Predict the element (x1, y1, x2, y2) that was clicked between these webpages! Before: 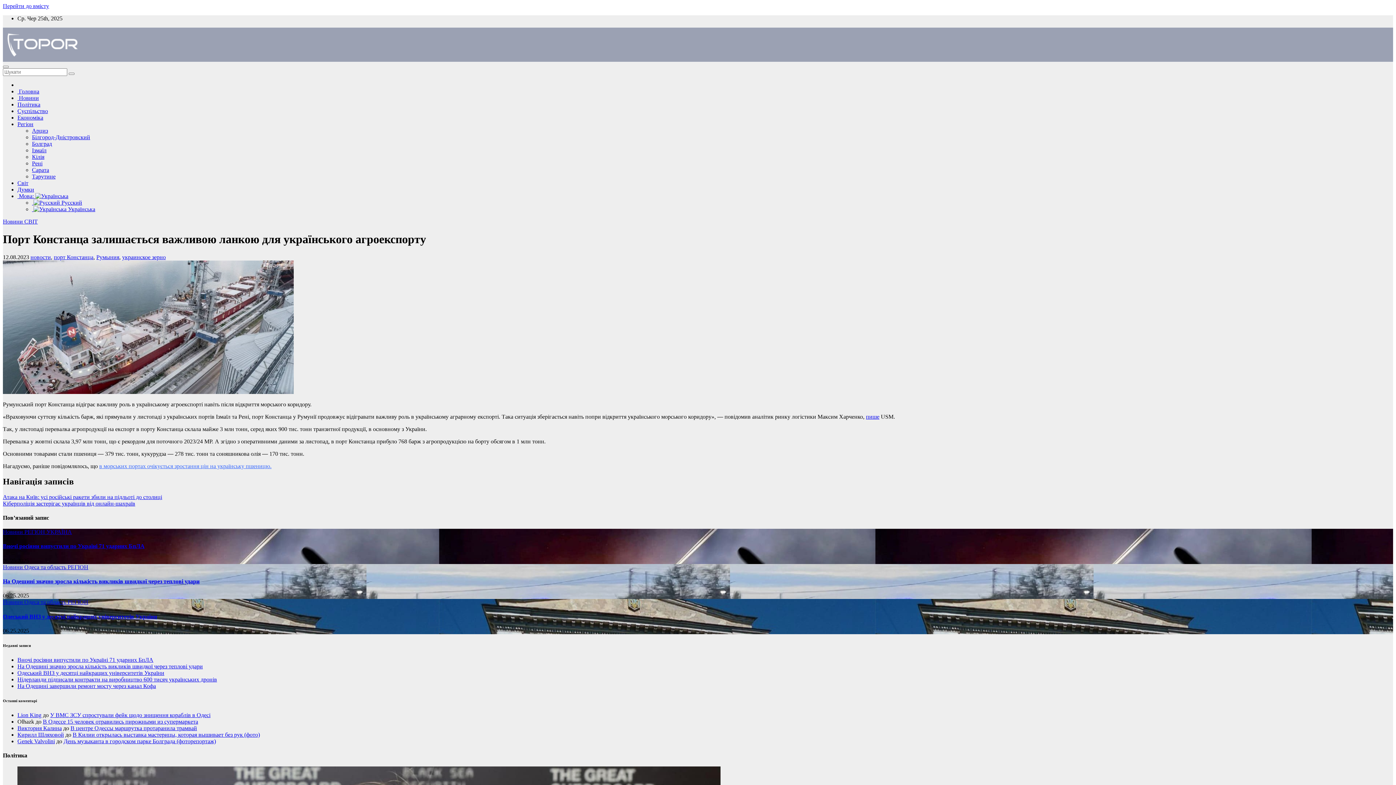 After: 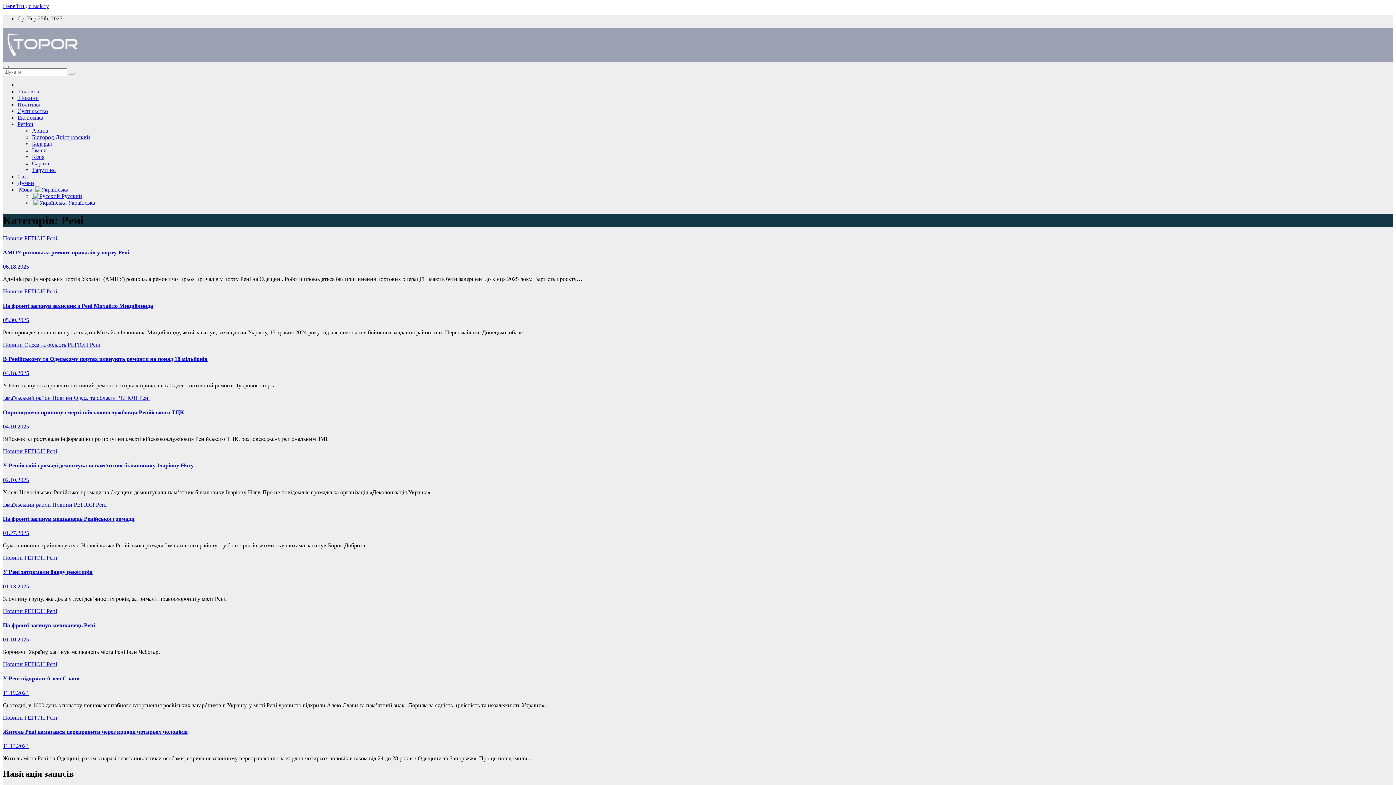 Action: label: Рені bbox: (32, 160, 42, 166)